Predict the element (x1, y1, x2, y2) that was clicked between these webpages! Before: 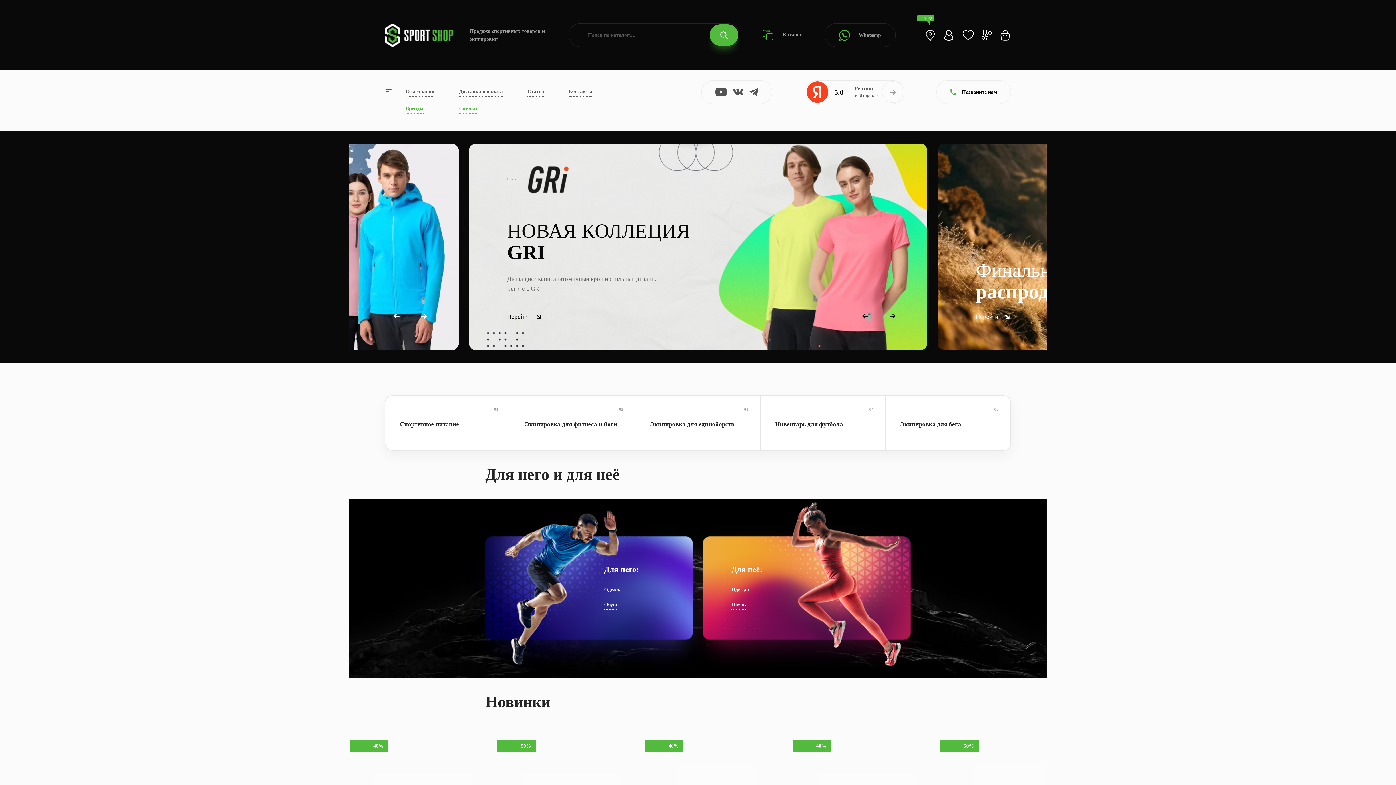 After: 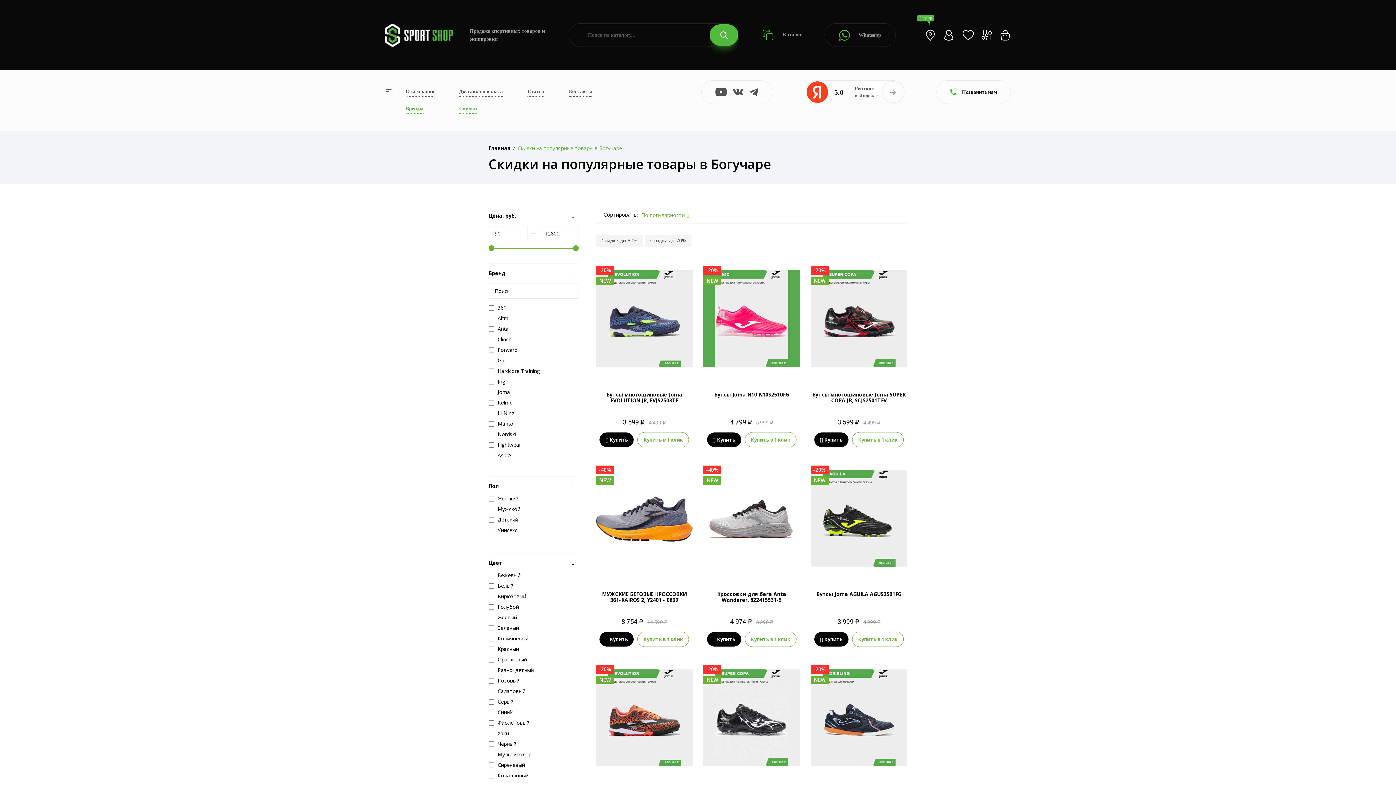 Action: bbox: (459, 105, 477, 114) label: Скидки